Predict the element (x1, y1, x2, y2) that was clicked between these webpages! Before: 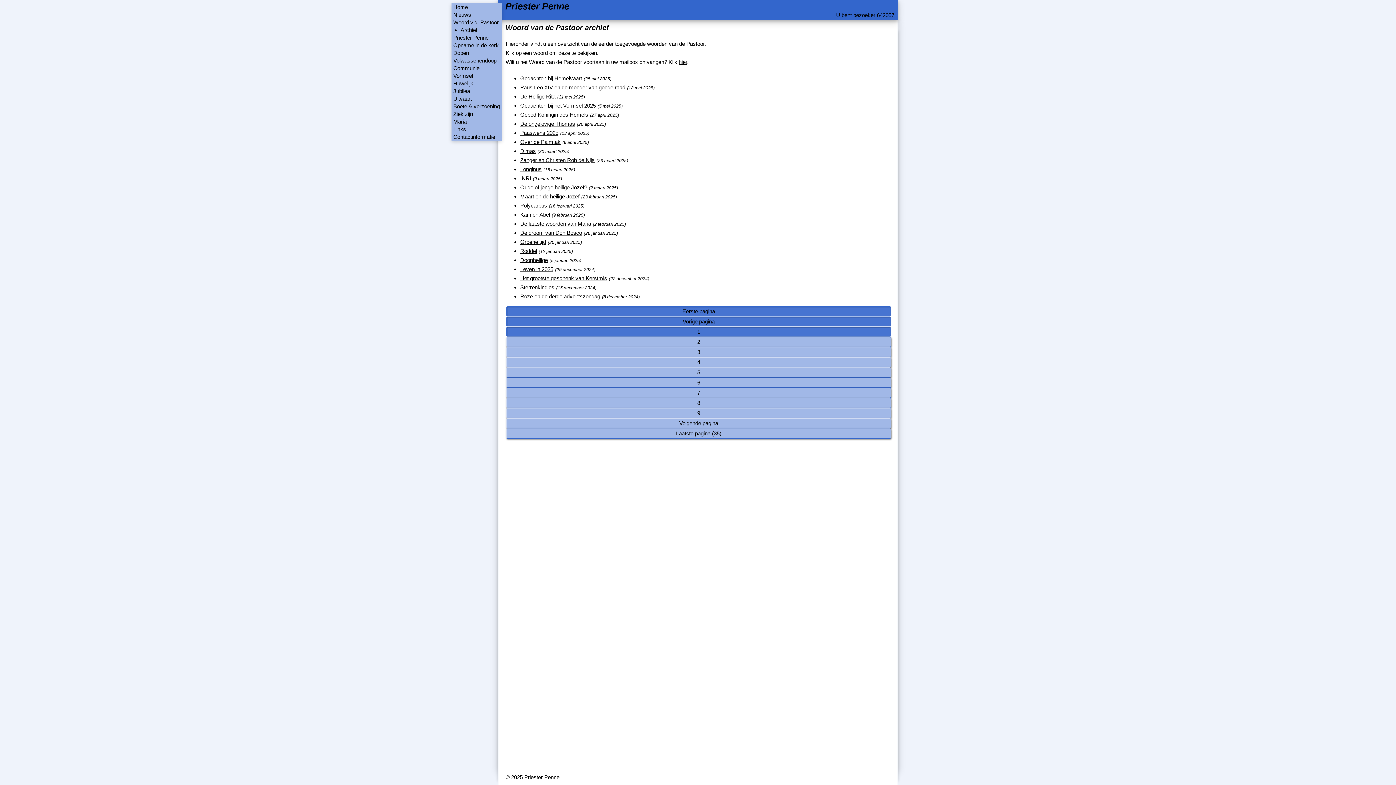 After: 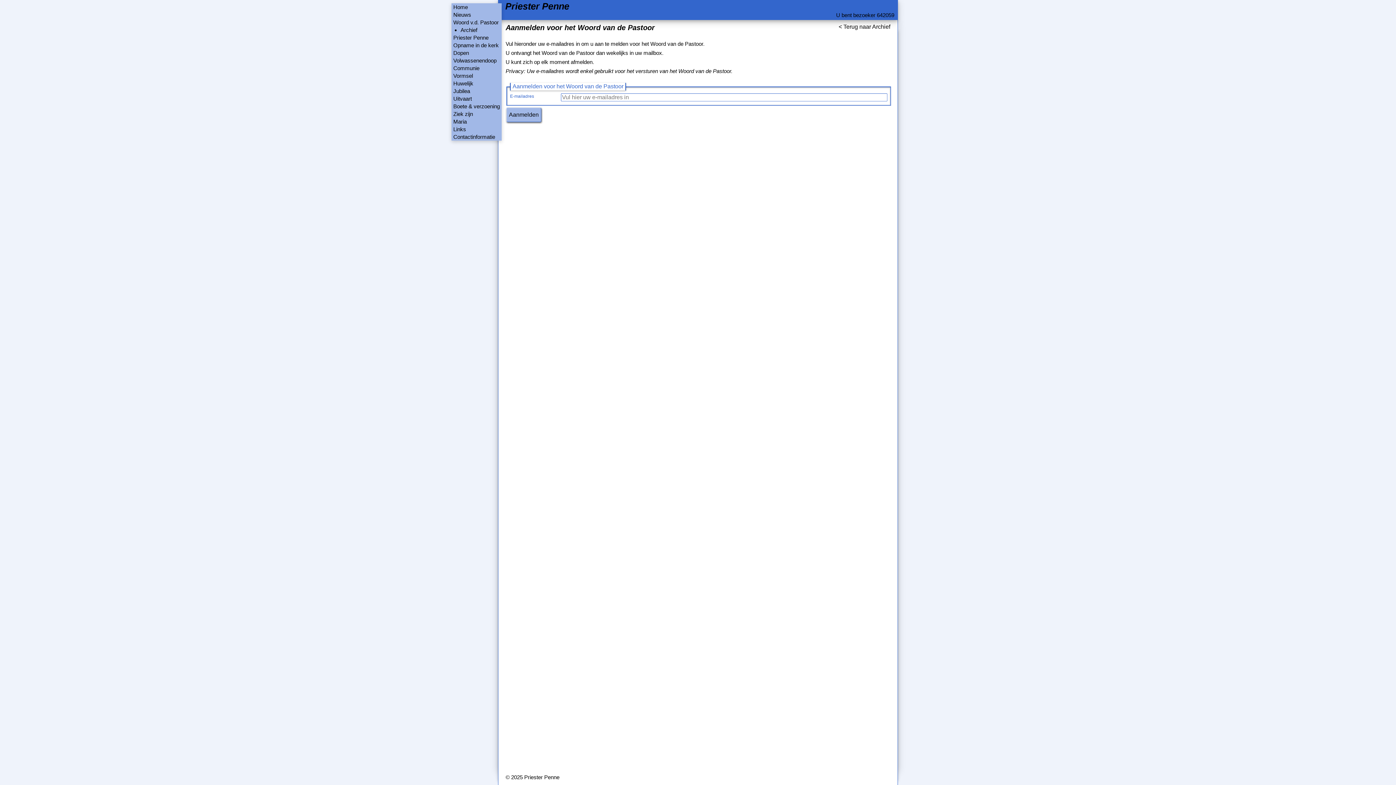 Action: label: hier bbox: (678, 58, 687, 65)